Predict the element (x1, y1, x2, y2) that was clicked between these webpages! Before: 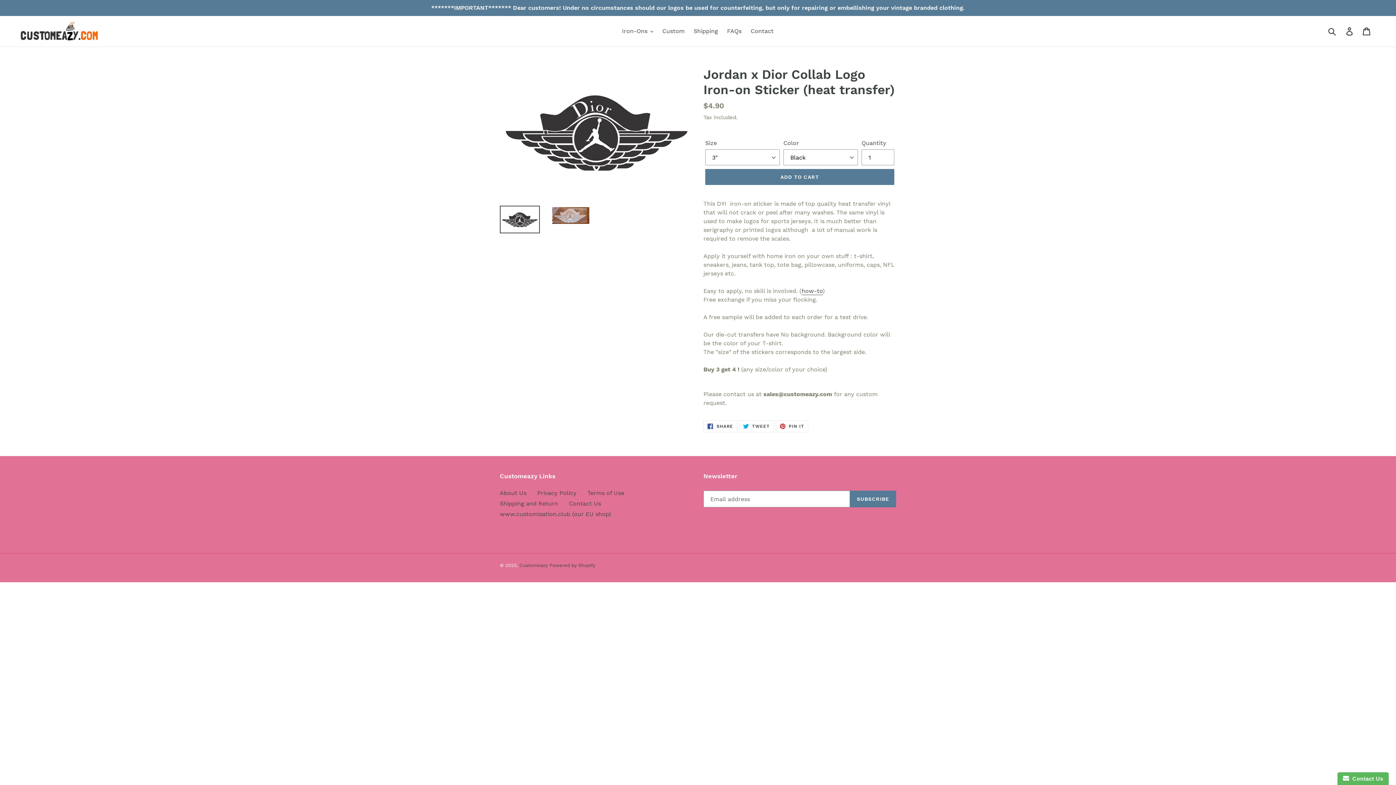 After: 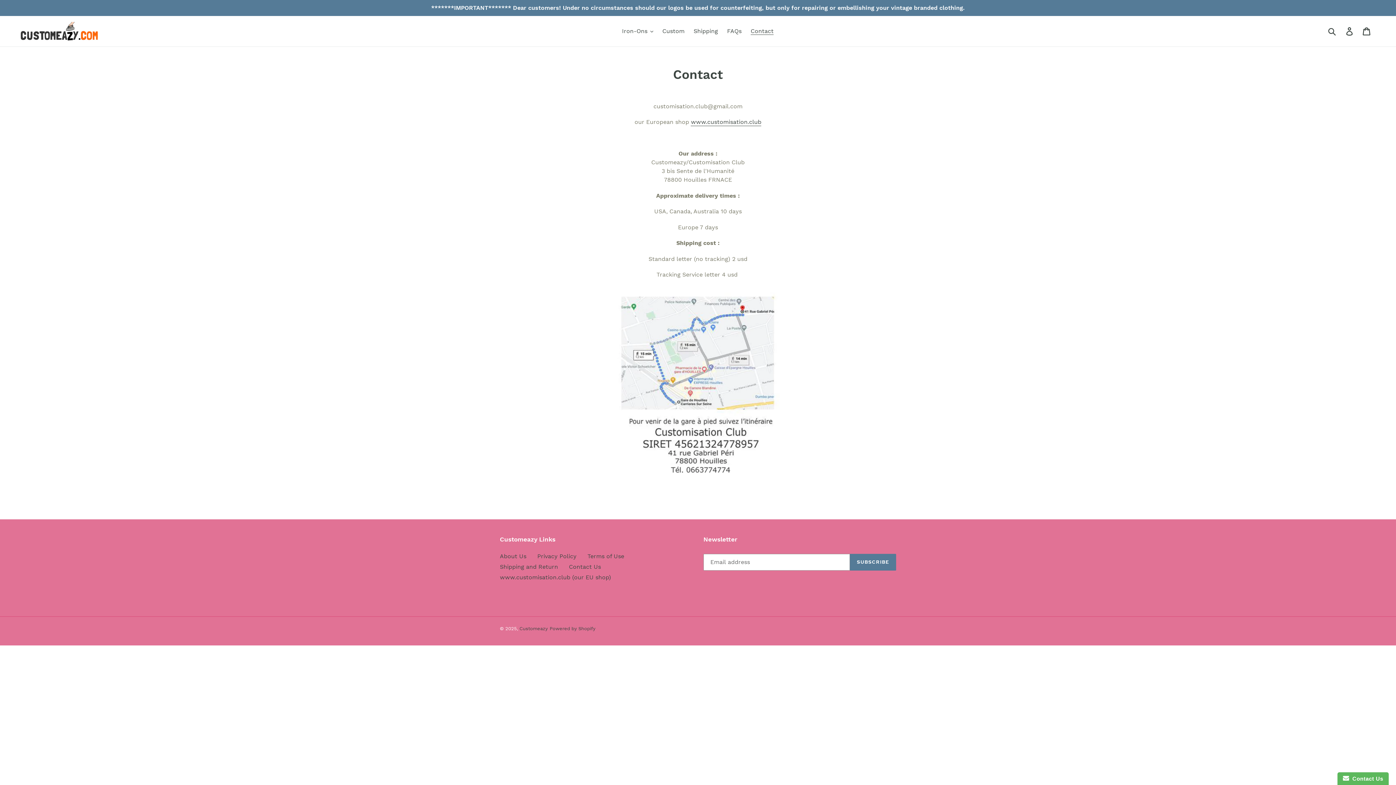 Action: label: *******IMPORTANT******* Dear customers! Under no circumstances should our logos be used for counterfeiting, but only for repairing or embellishing your vintage branded clothing. bbox: (0, 0, 1396, 16)